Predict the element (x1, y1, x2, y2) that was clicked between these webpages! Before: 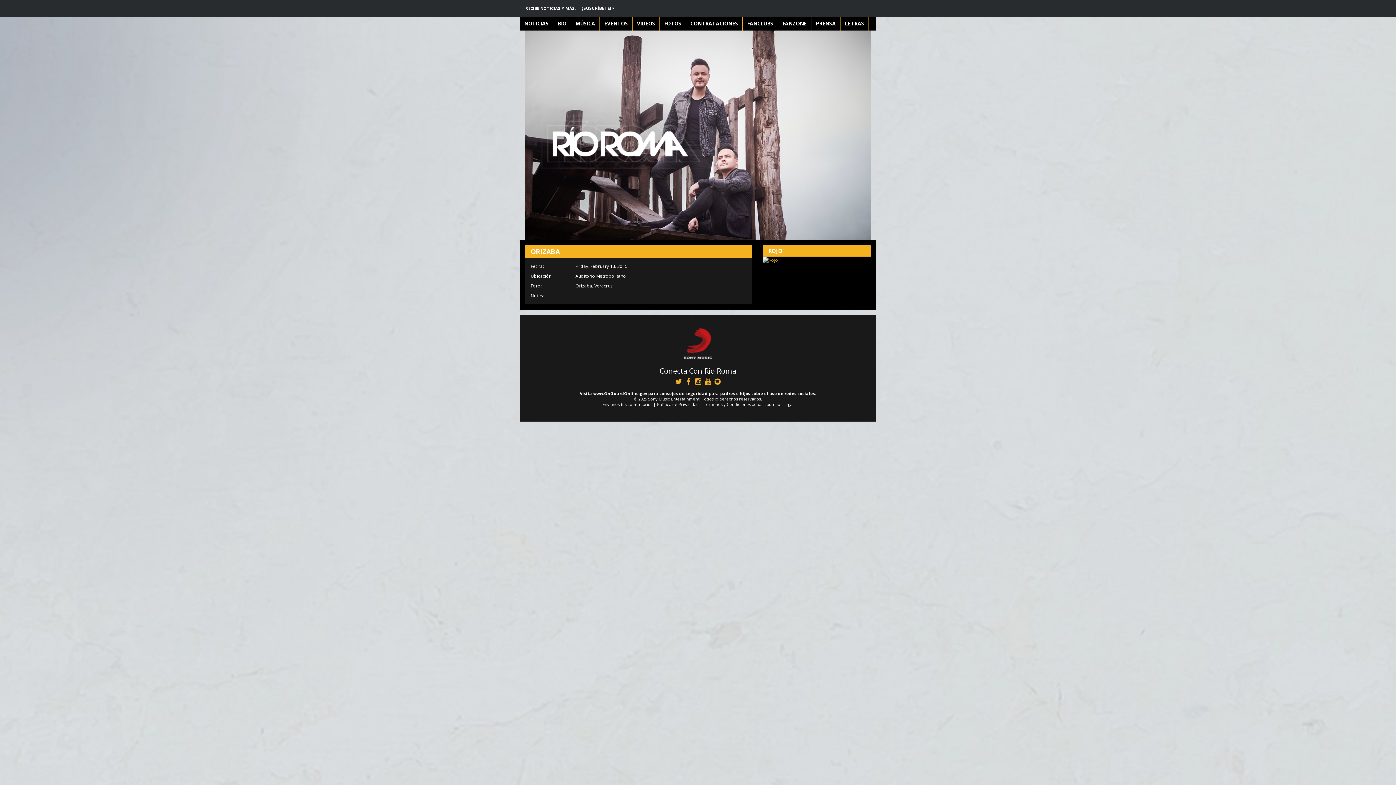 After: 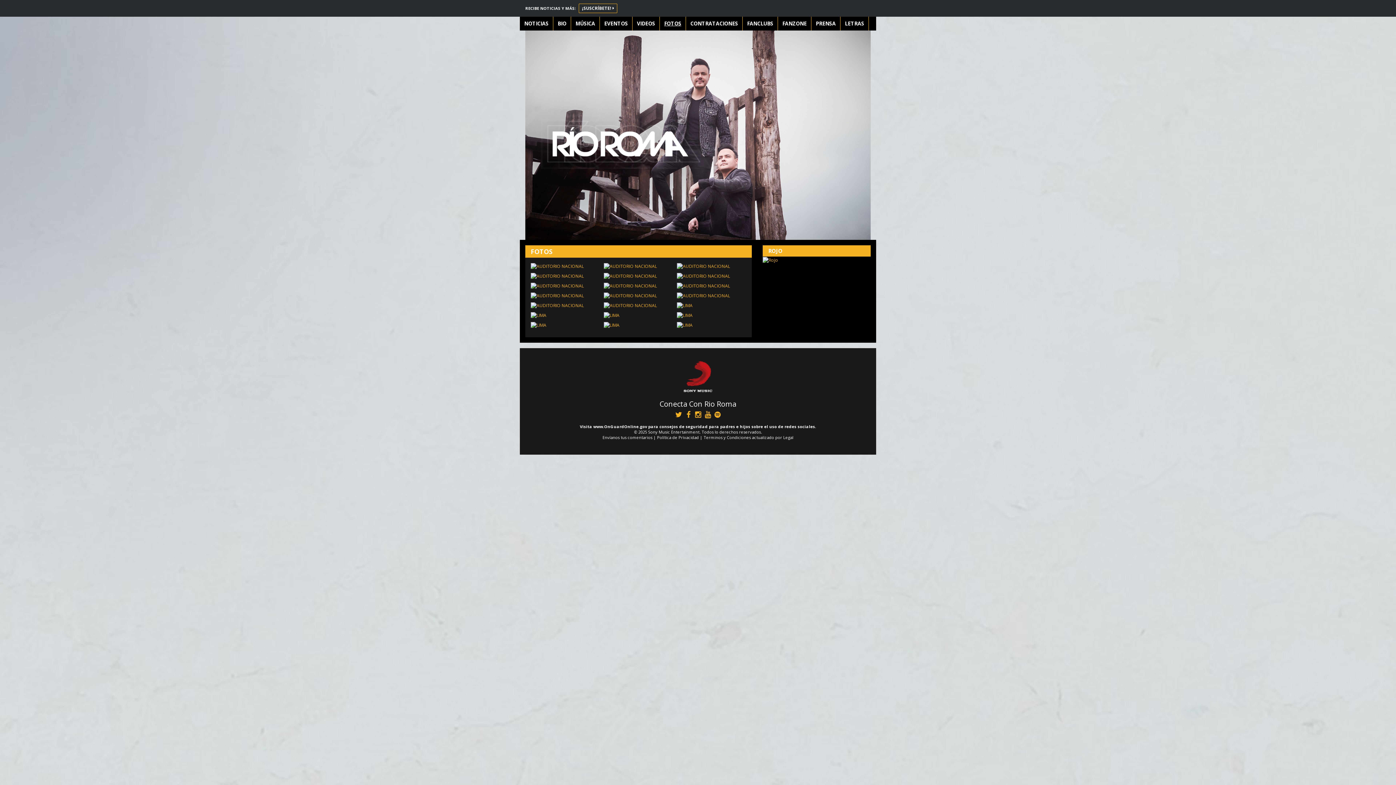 Action: bbox: (660, 16, 686, 30) label: FOTOS